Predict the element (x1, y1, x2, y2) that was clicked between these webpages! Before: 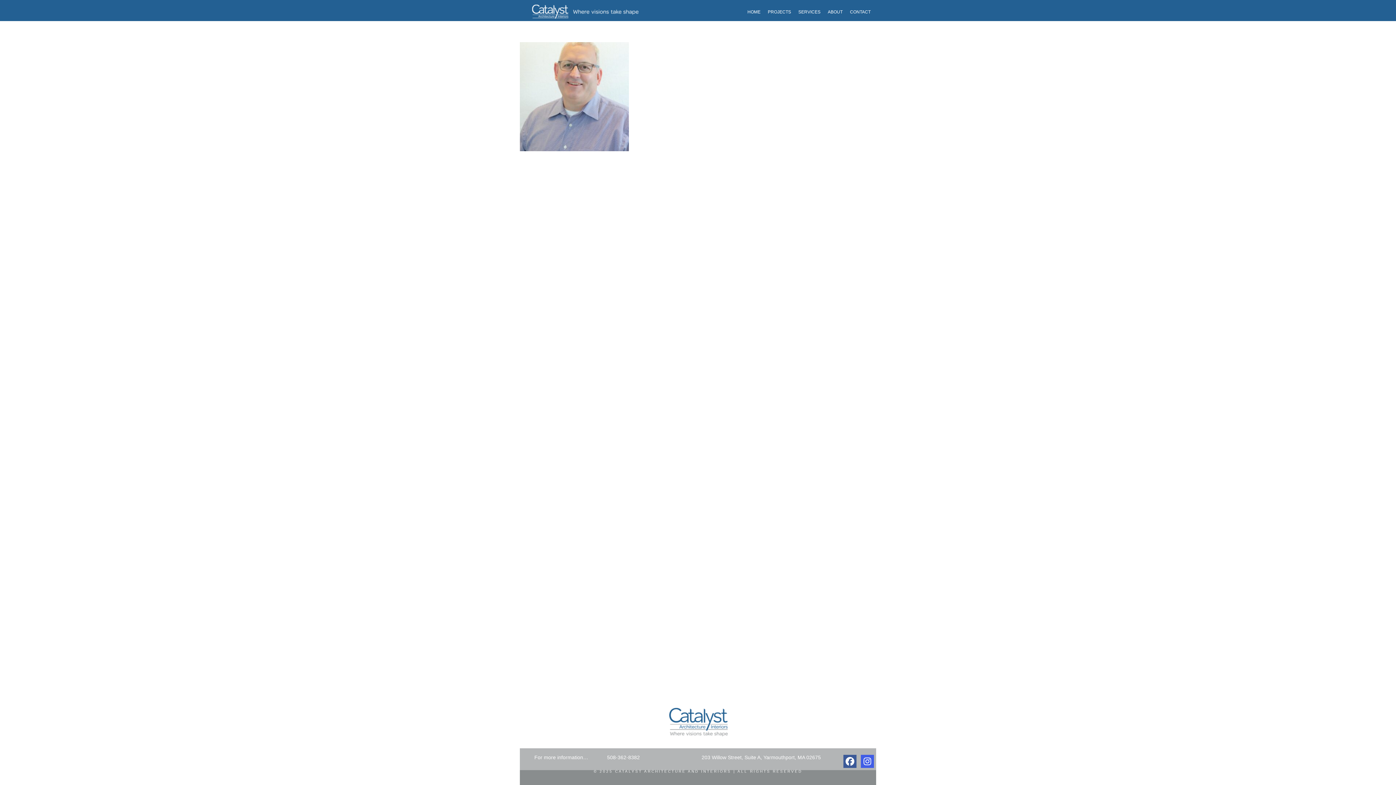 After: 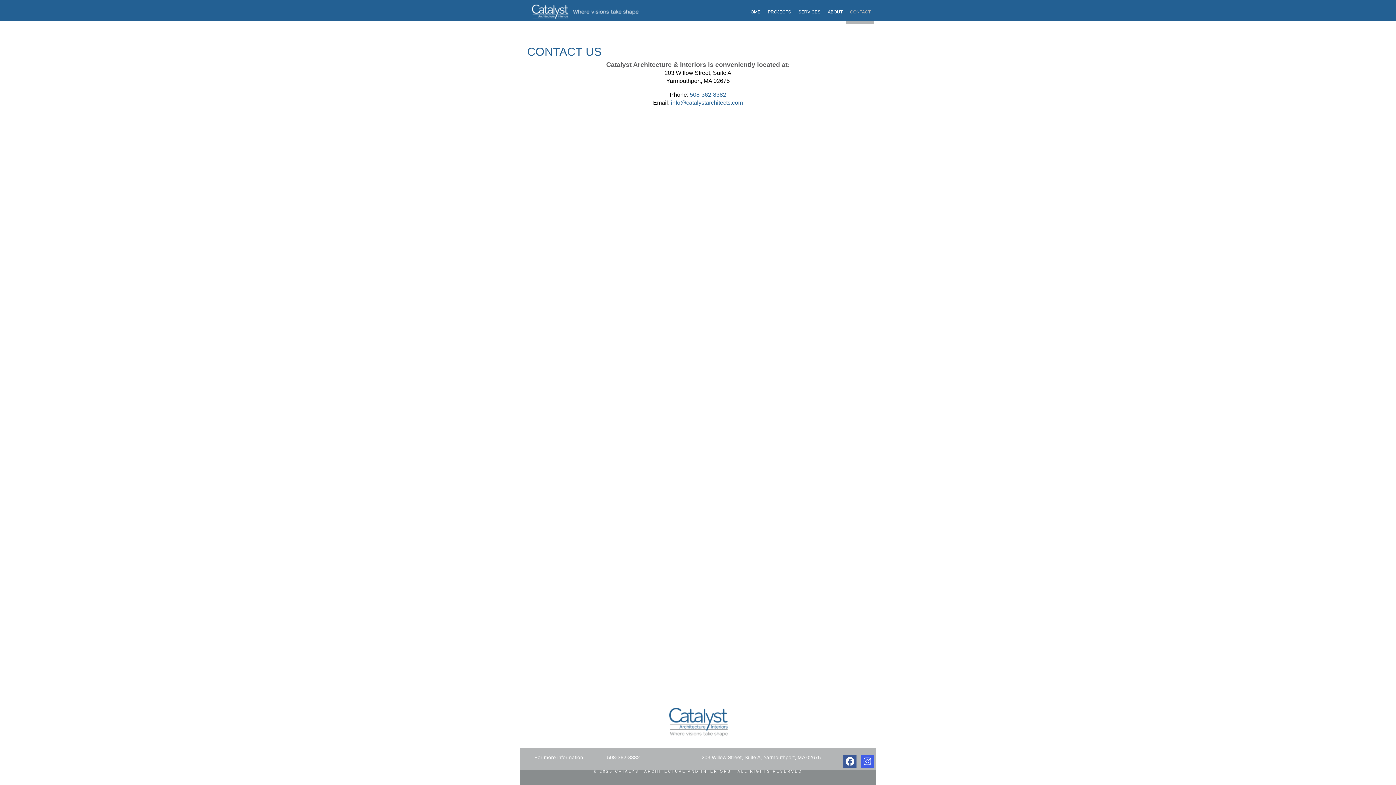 Action: label: CONTACT bbox: (846, 0, 874, 21)